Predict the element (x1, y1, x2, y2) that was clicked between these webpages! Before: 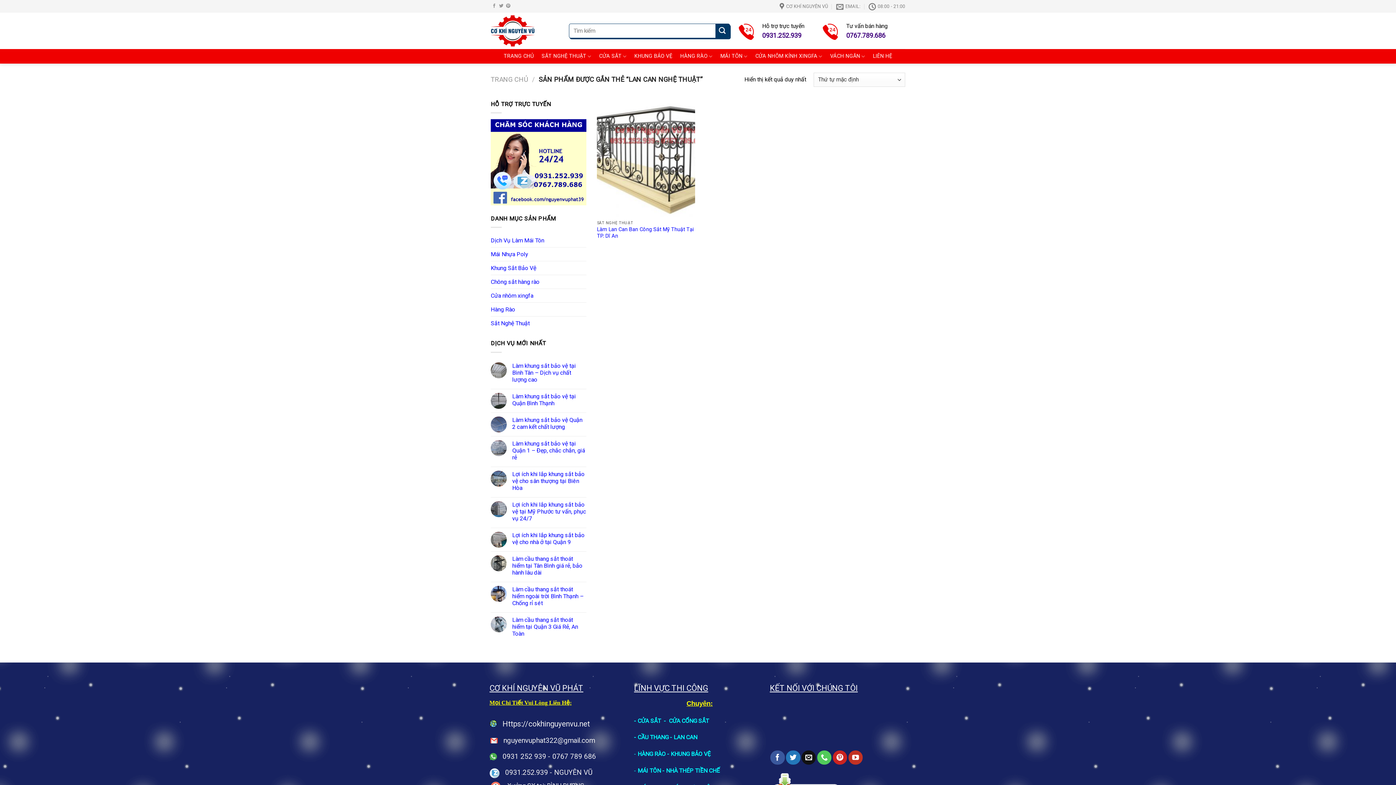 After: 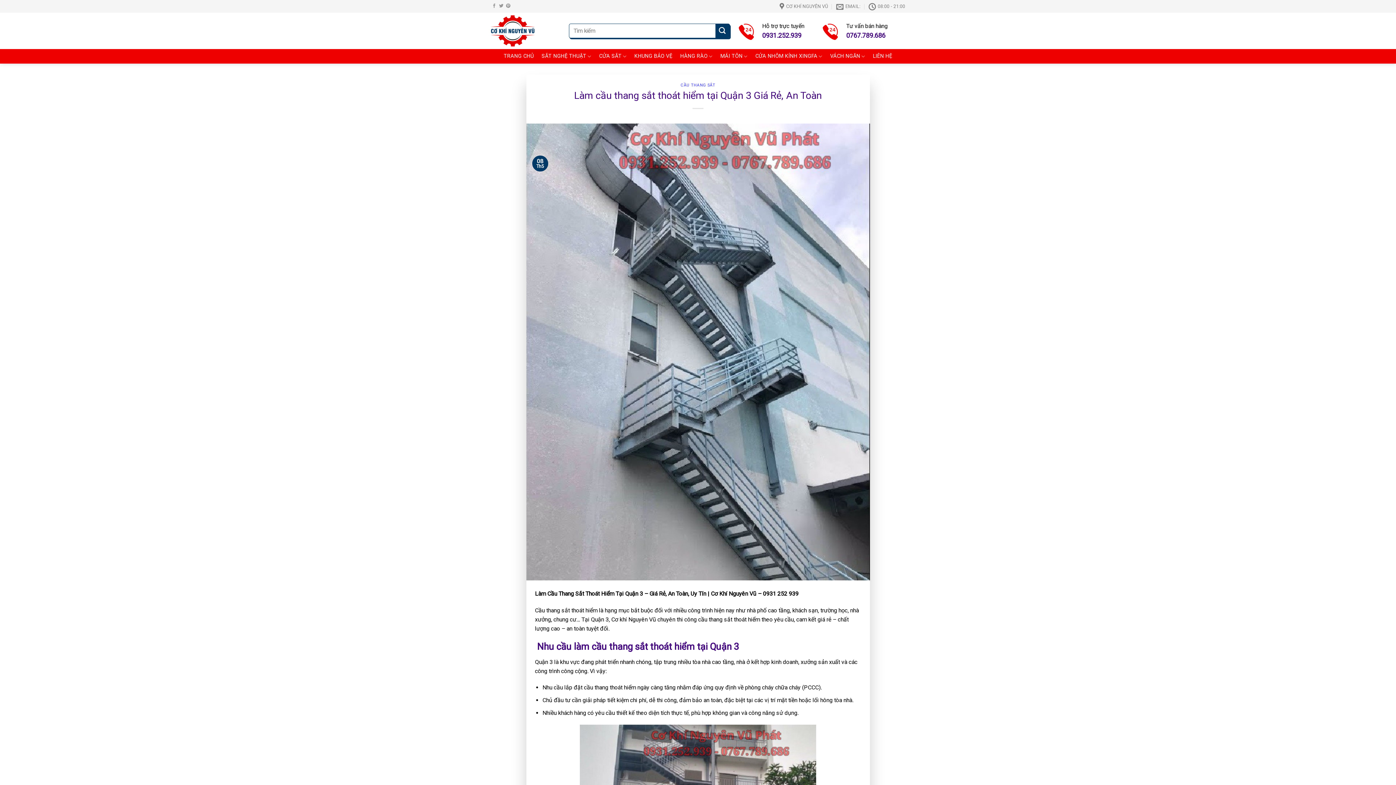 Action: label: Làm cầu thang sắt thoát hiểm tại Quận 3 Giá Rẻ, An Toàn bbox: (512, 616, 586, 637)